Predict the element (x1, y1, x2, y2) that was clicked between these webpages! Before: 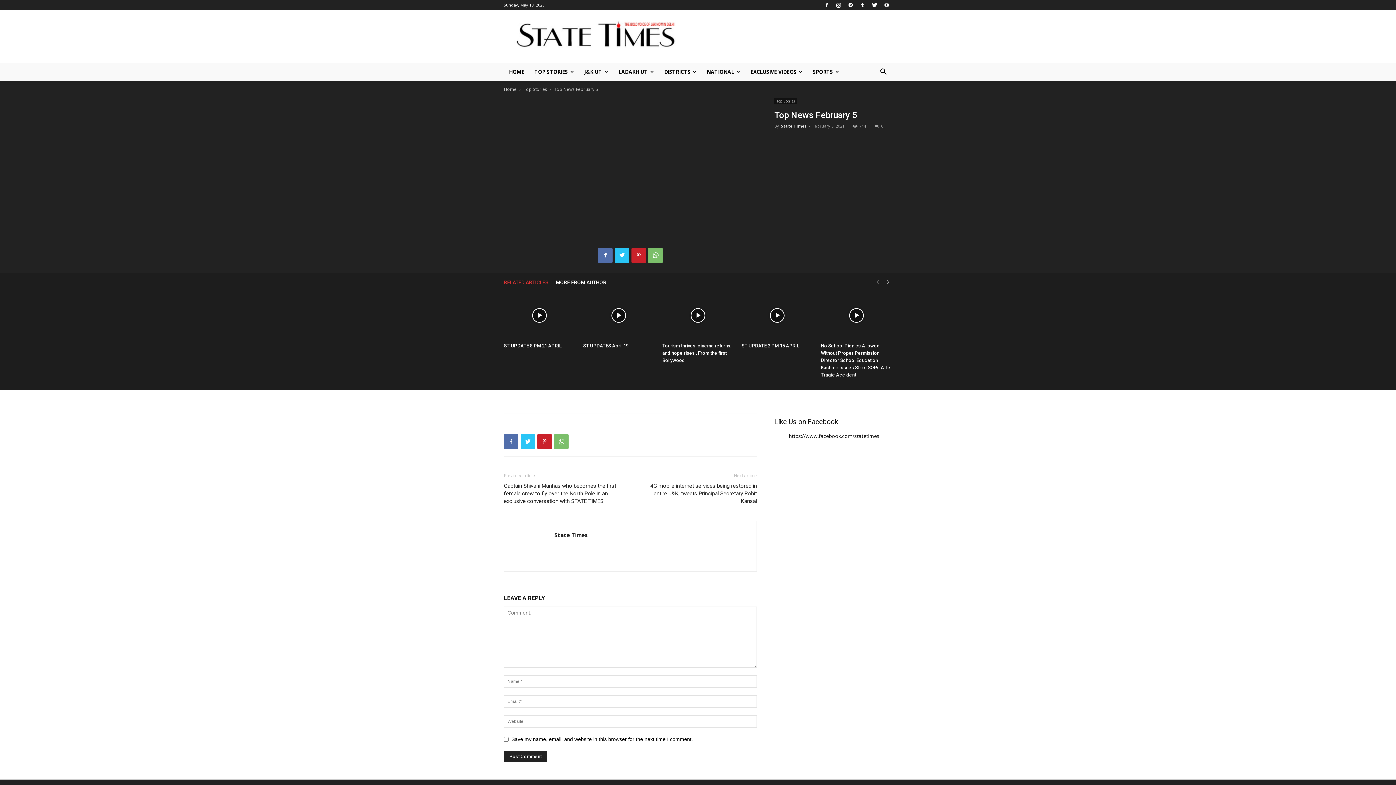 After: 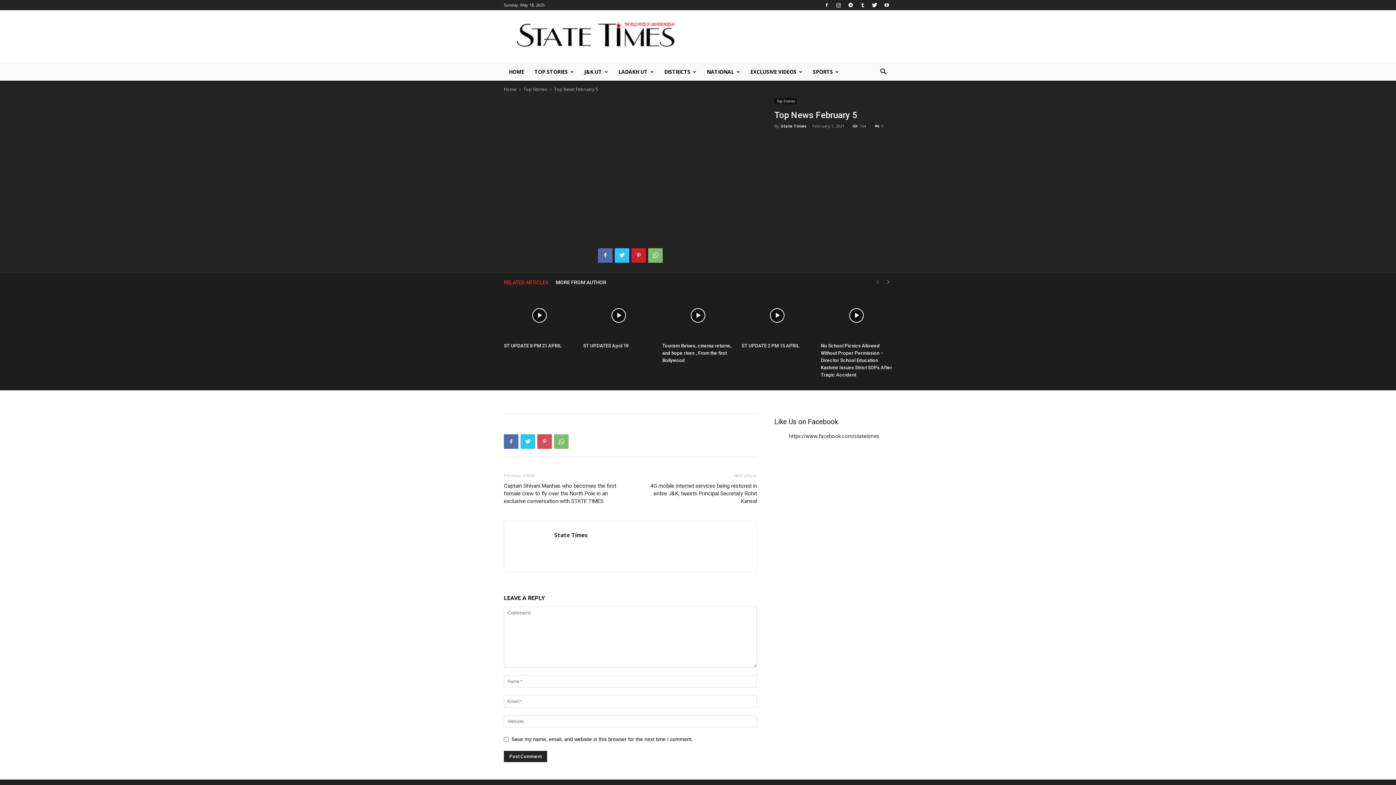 Action: bbox: (537, 434, 552, 449)